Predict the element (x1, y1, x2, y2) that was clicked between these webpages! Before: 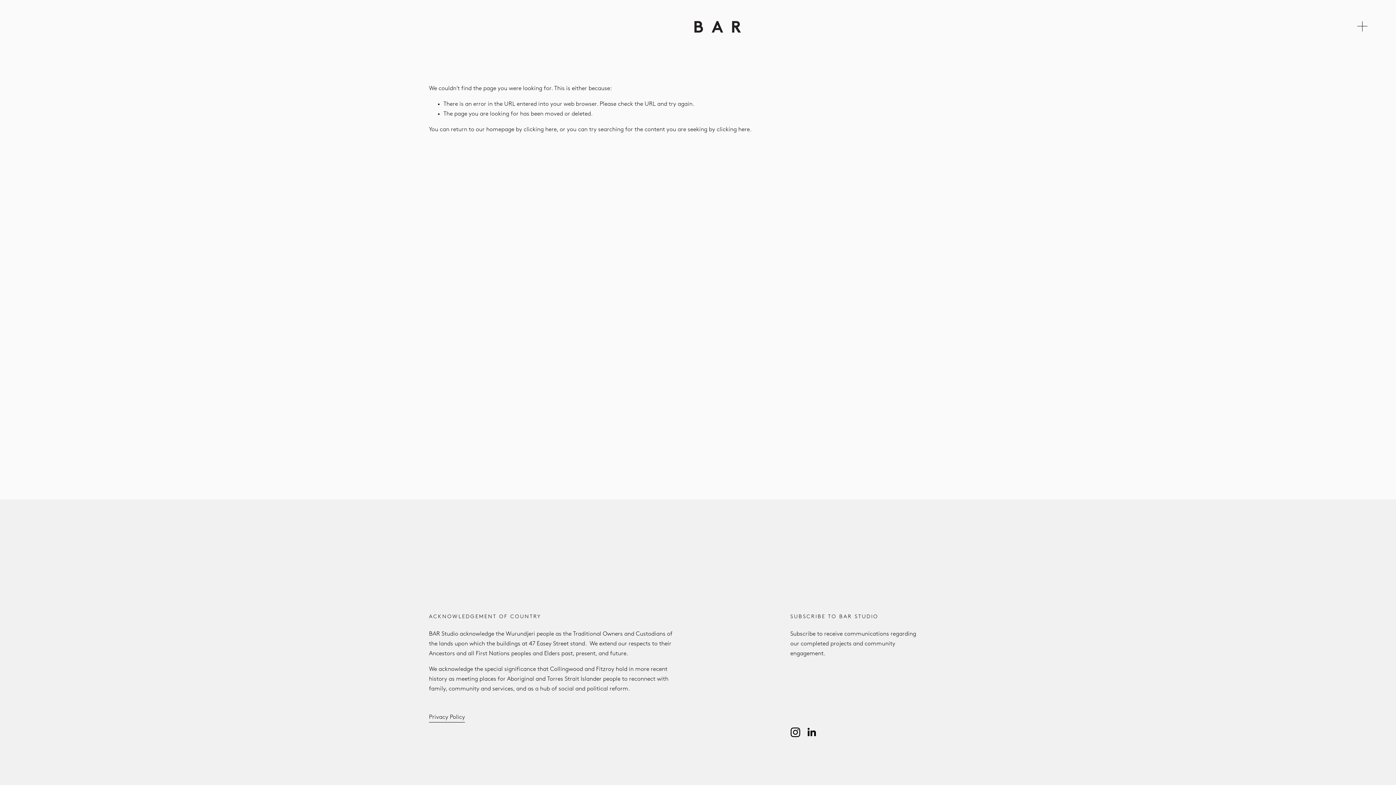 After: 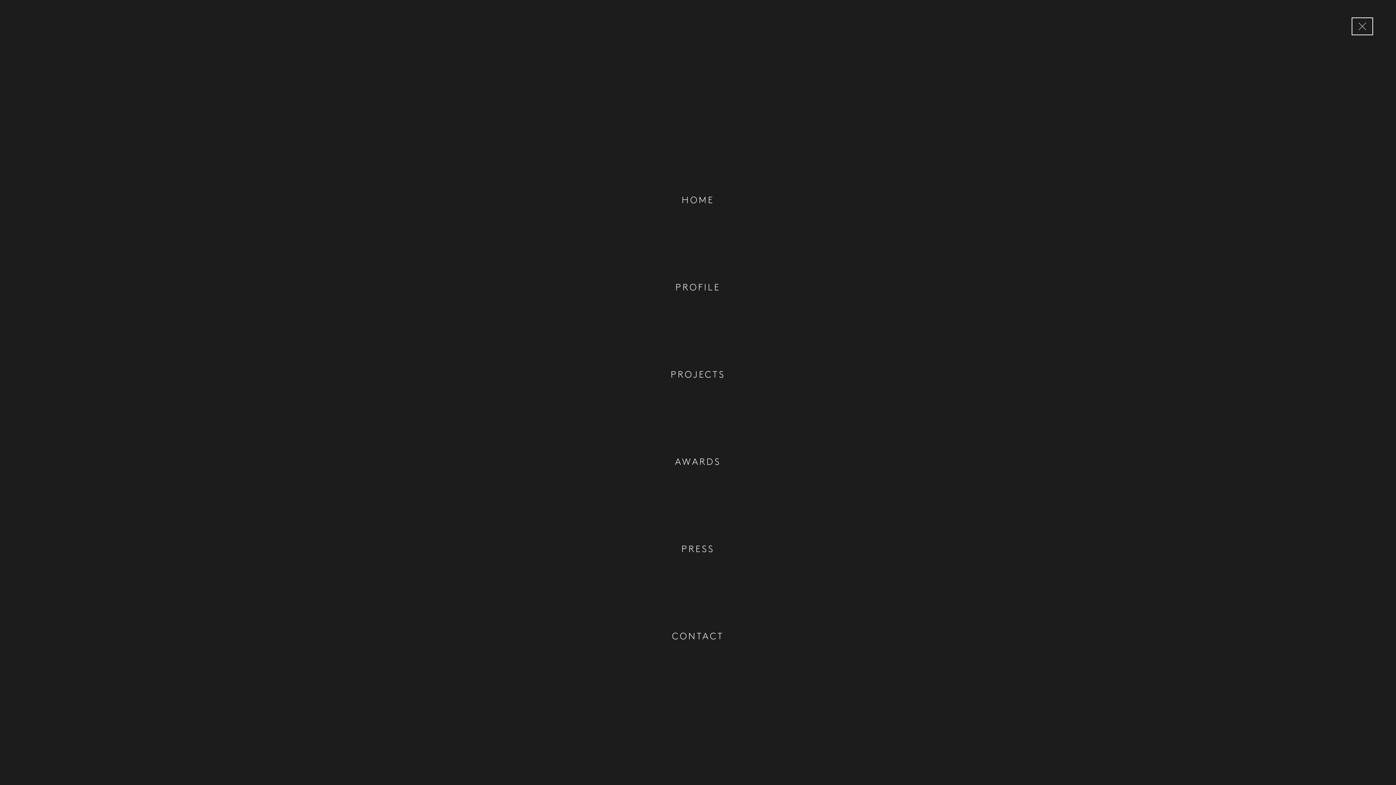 Action: bbox: (1354, 19, 1371, 33) label: Open Menu